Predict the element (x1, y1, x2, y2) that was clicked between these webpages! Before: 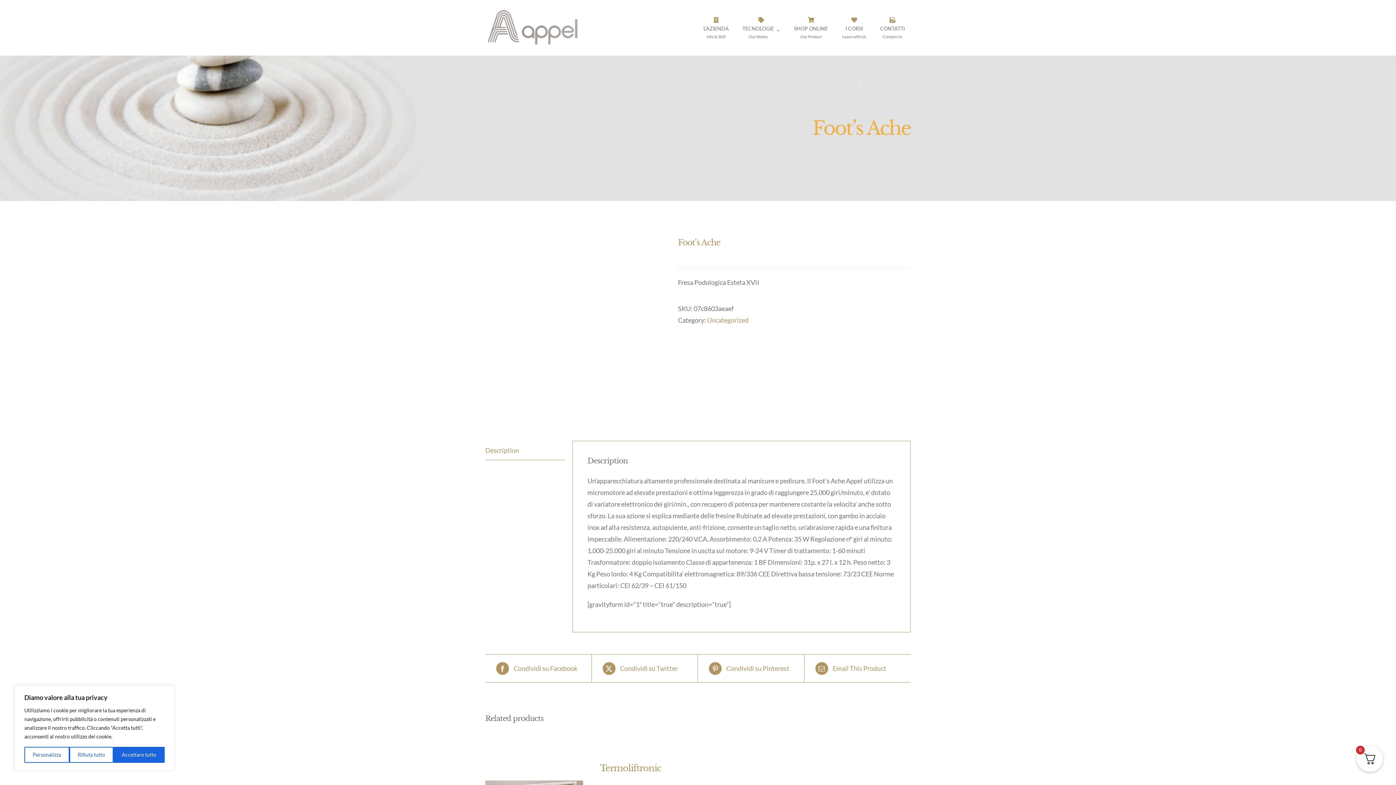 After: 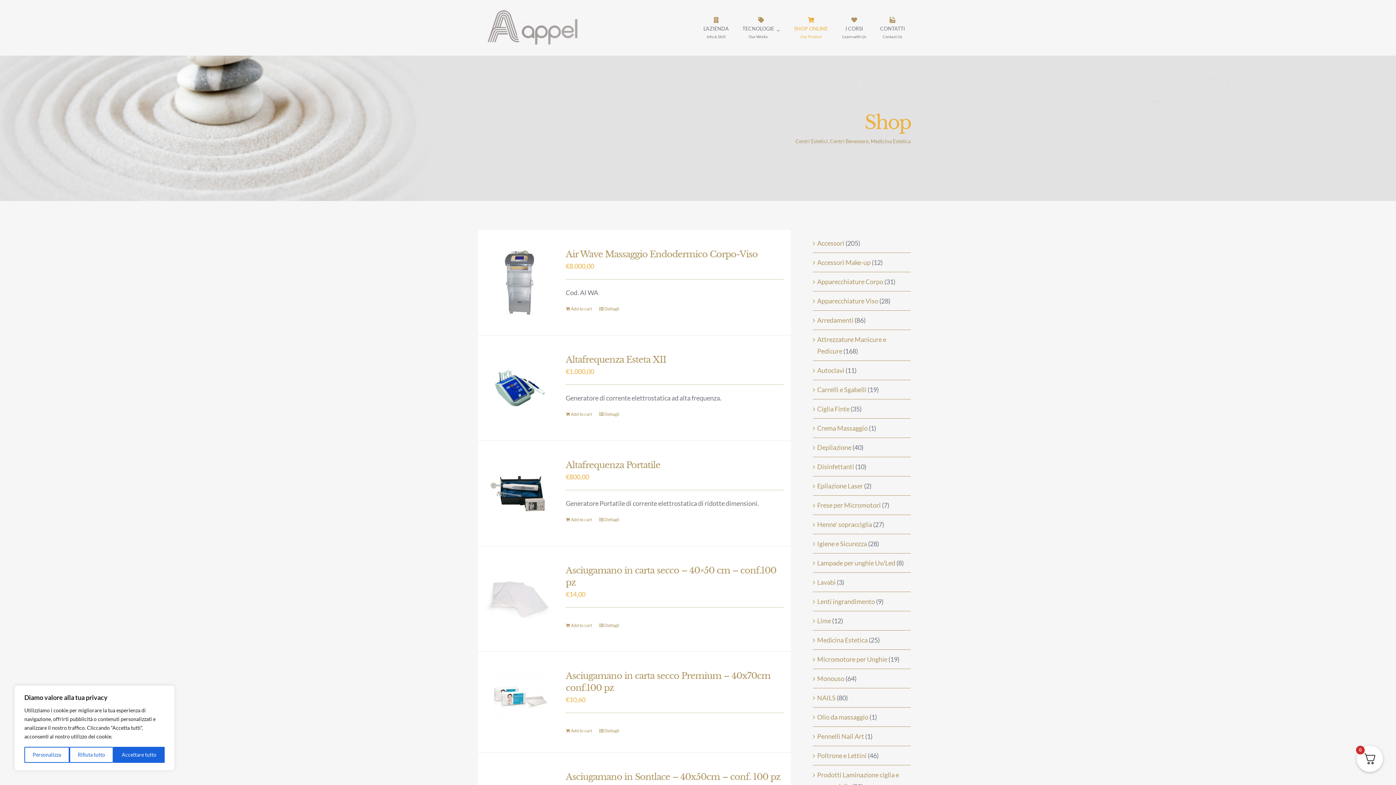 Action: label: SHOP ONLINE
Our Product bbox: (788, 17, 834, 38)